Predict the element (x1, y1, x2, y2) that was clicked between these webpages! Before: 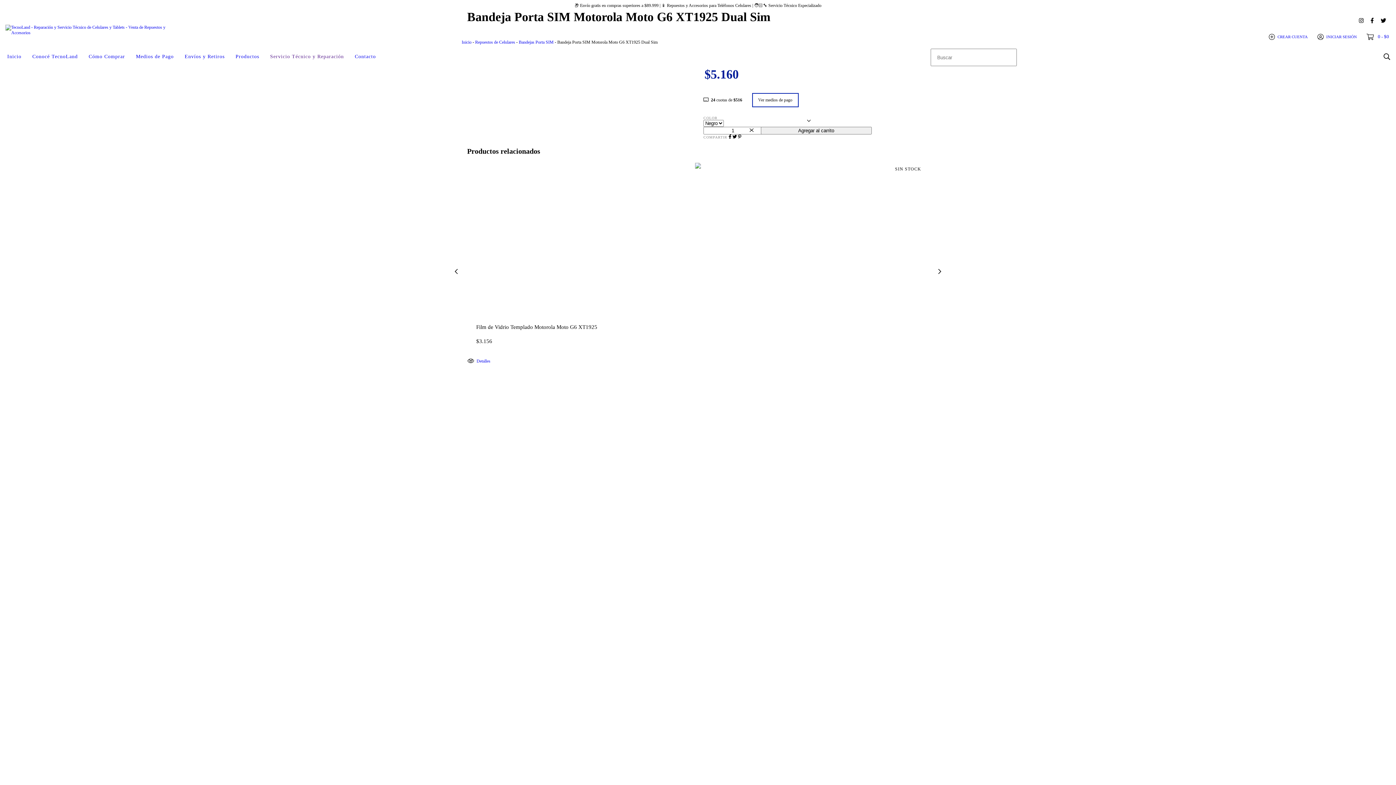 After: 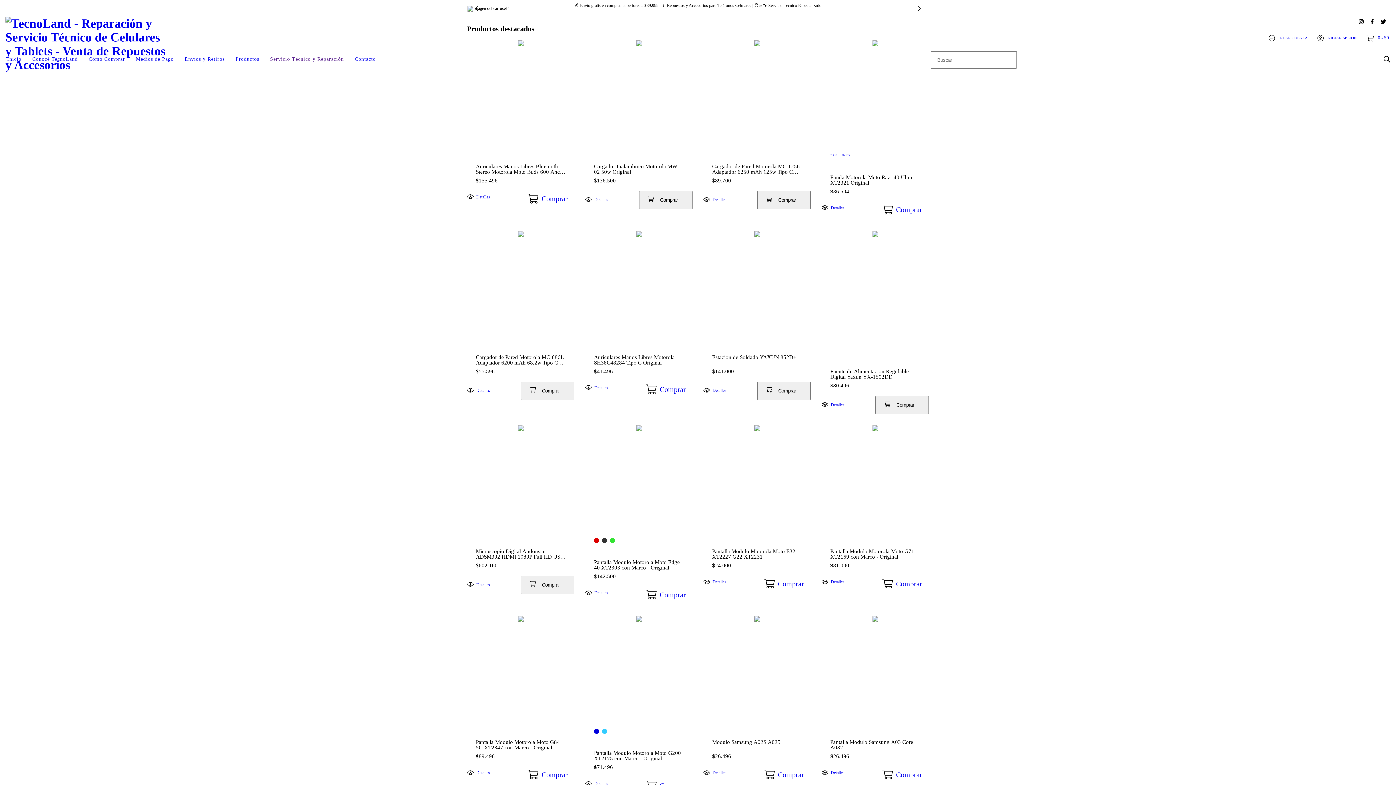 Action: bbox: (1, 48, 26, 64) label: Inicio